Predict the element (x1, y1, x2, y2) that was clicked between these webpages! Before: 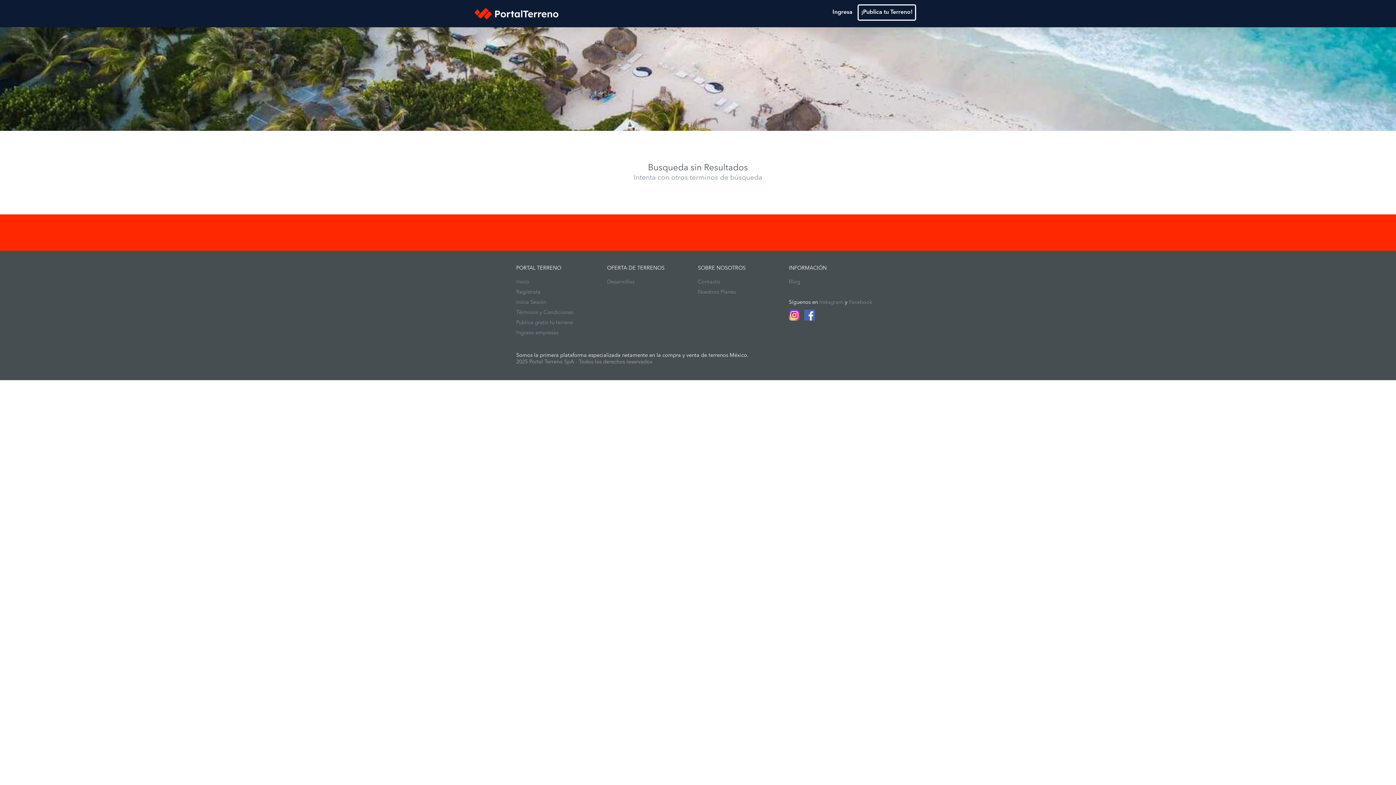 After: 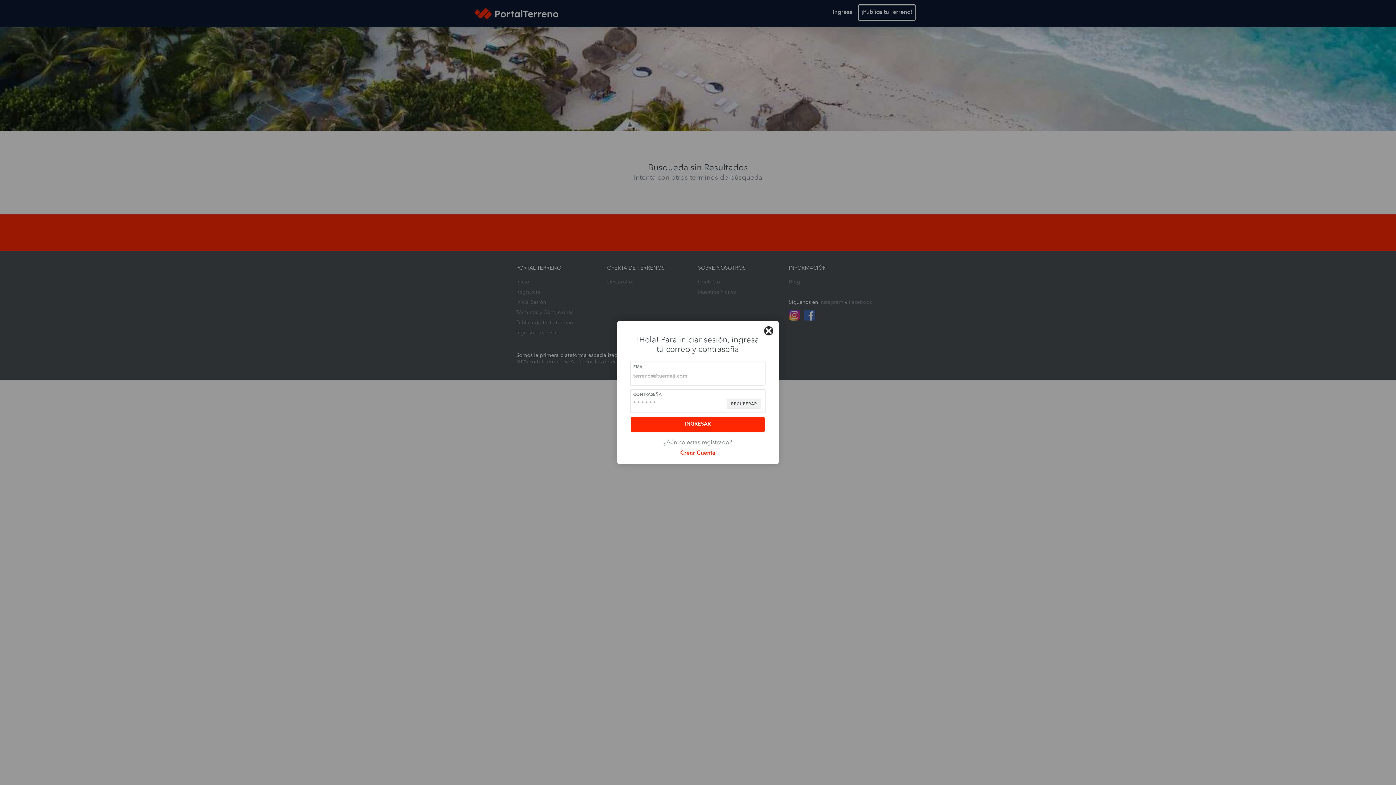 Action: label: Ingresa bbox: (832, 8, 852, 15)